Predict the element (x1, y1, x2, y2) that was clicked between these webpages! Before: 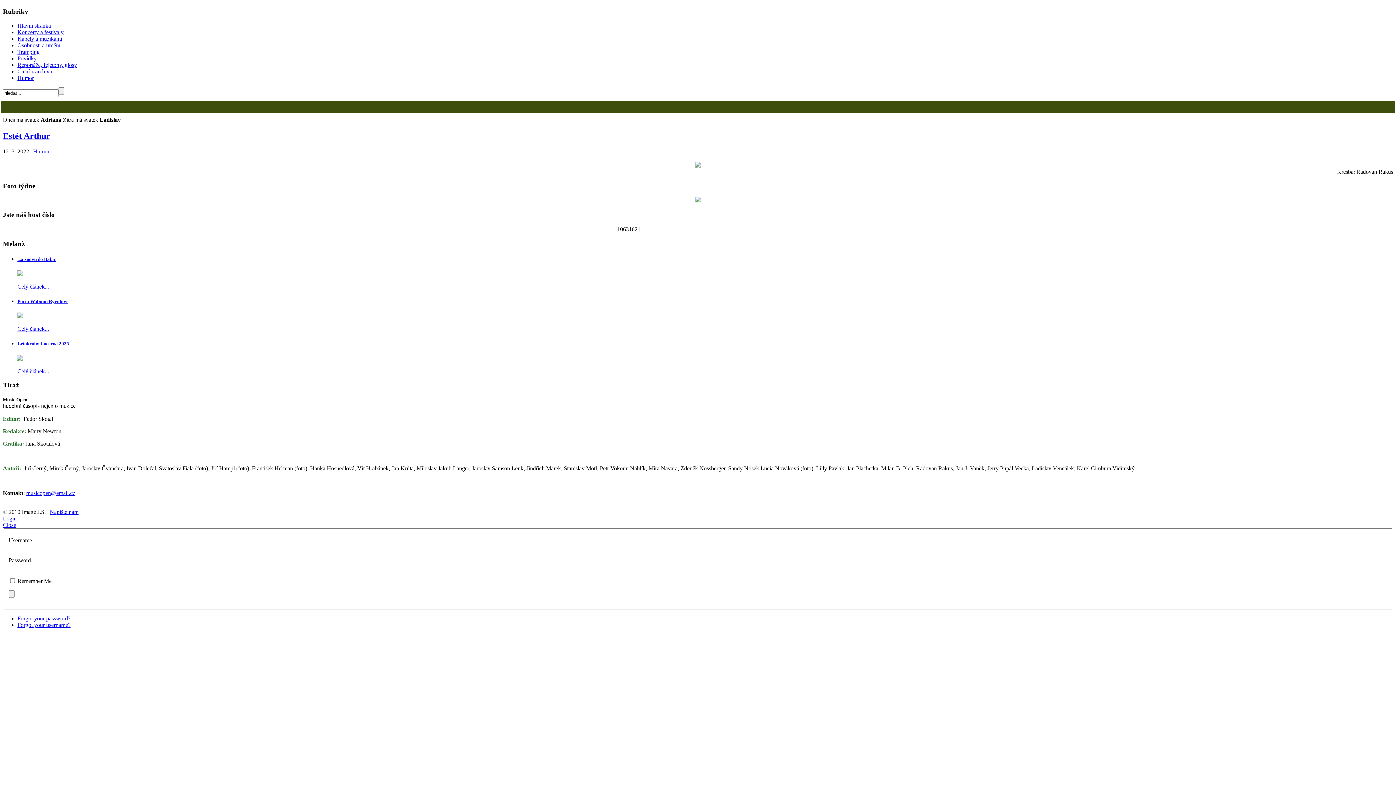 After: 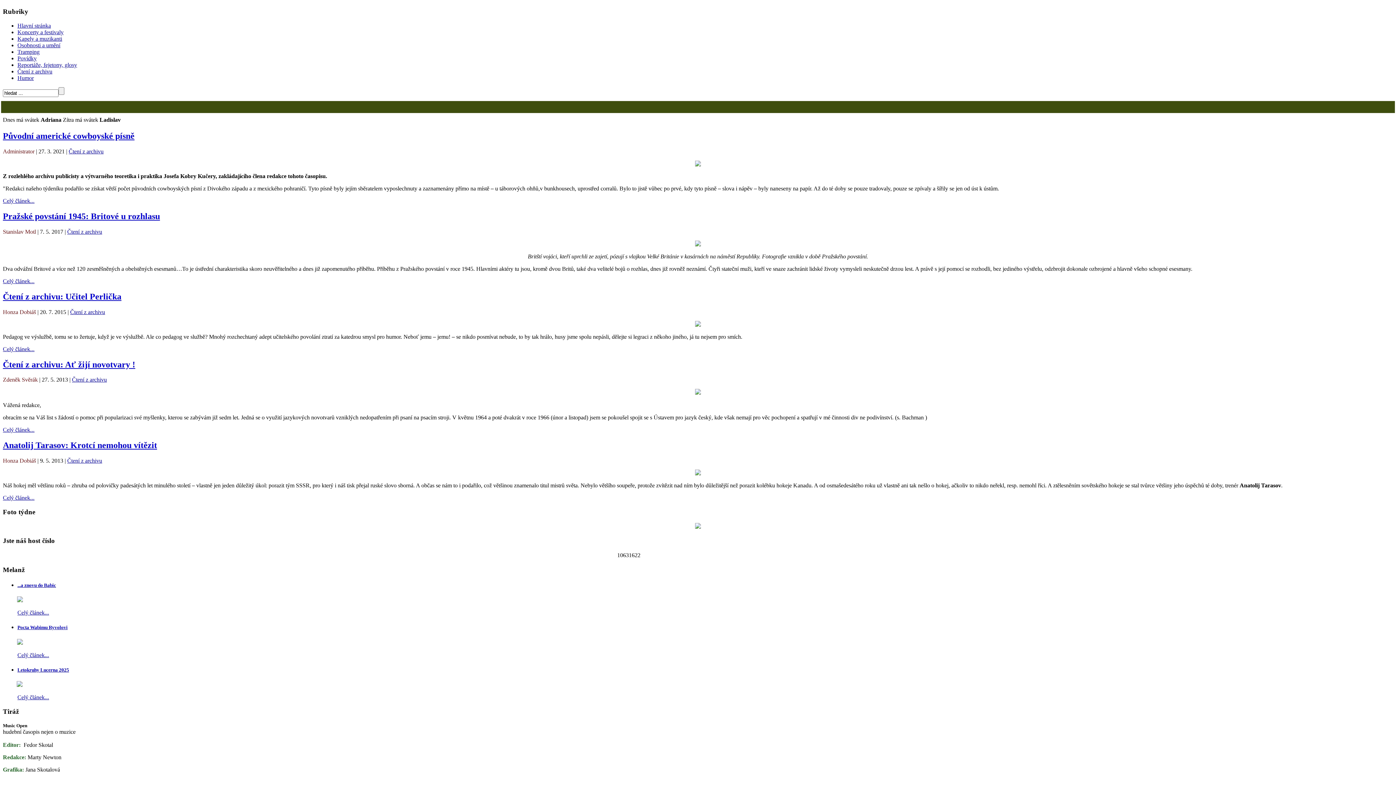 Action: label: Čtení z archivu bbox: (17, 68, 52, 74)